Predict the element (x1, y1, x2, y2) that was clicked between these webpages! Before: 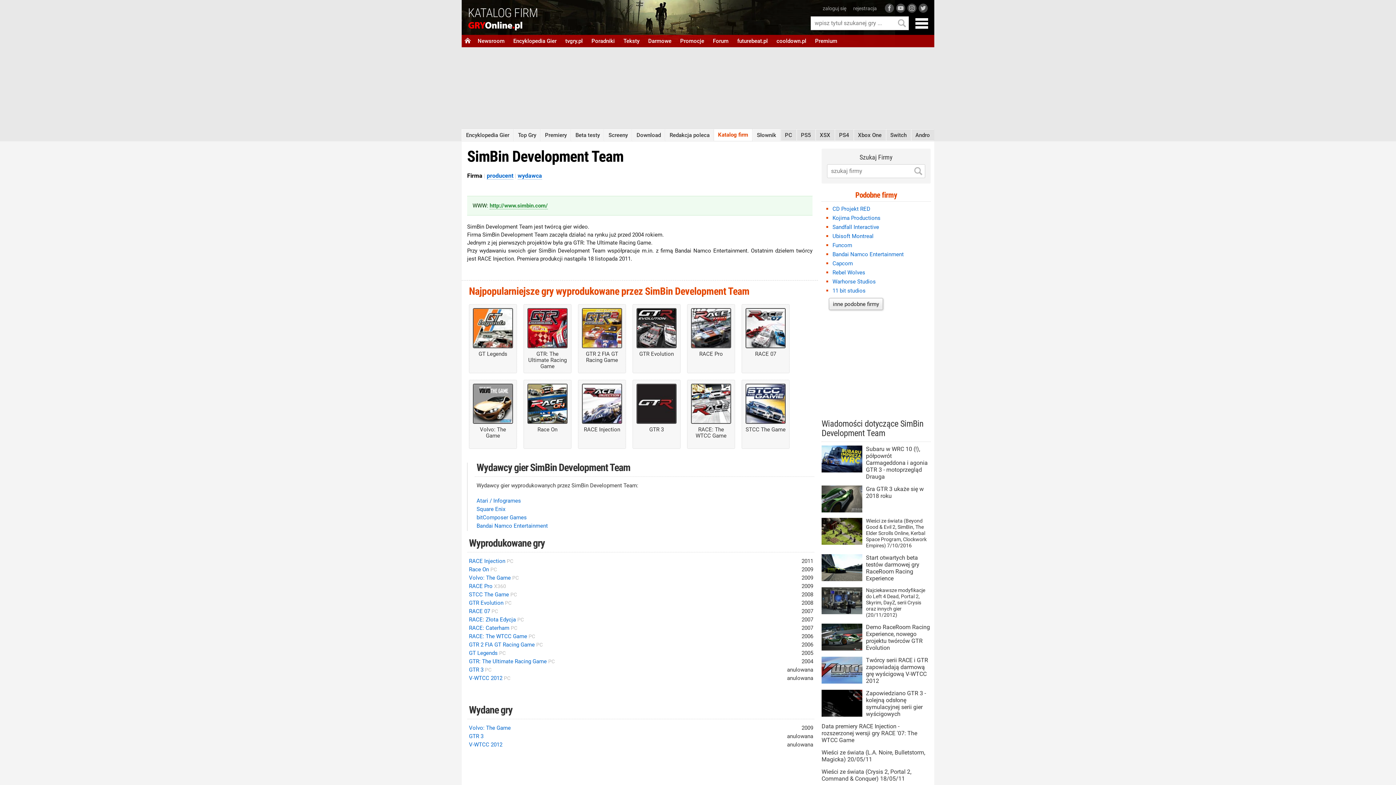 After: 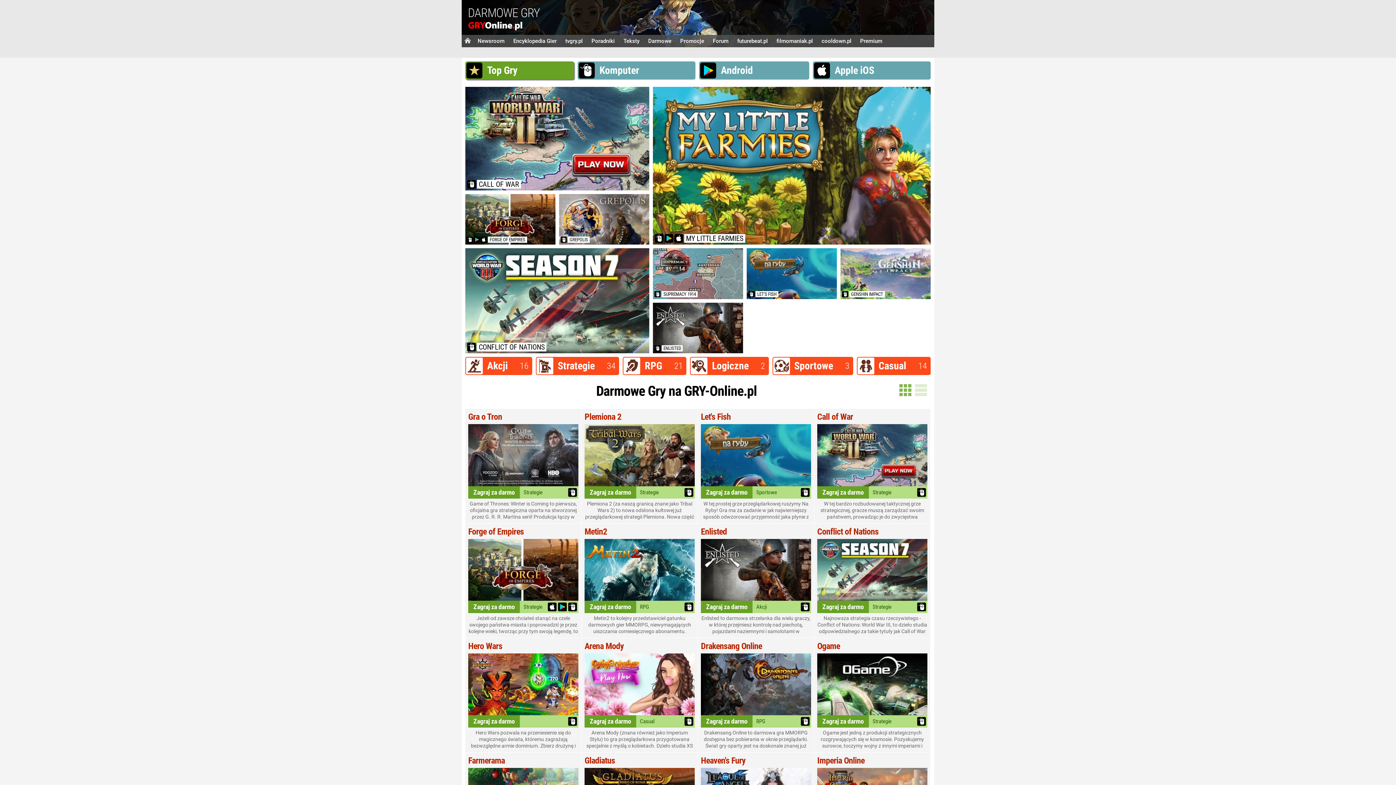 Action: label: Darmowe bbox: (644, 34, 676, 47)